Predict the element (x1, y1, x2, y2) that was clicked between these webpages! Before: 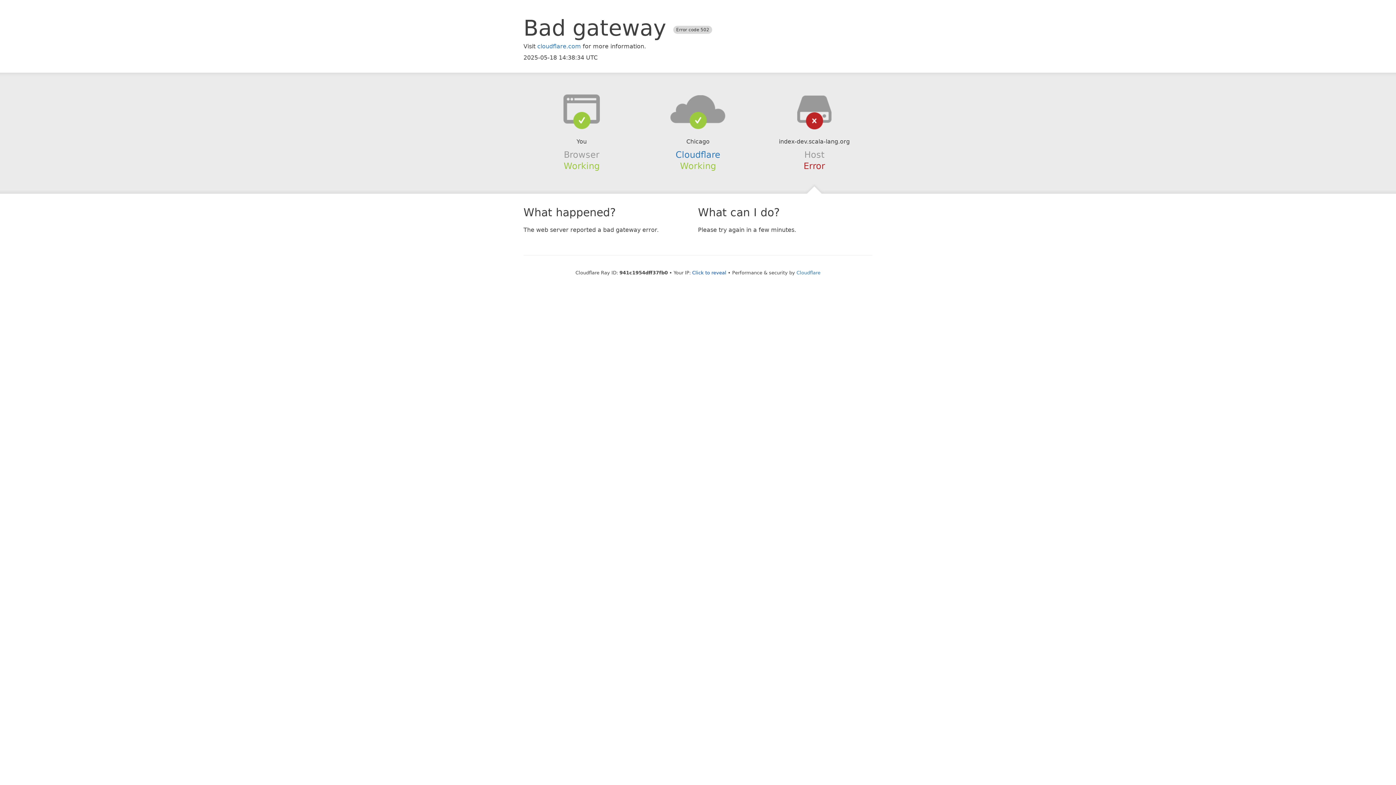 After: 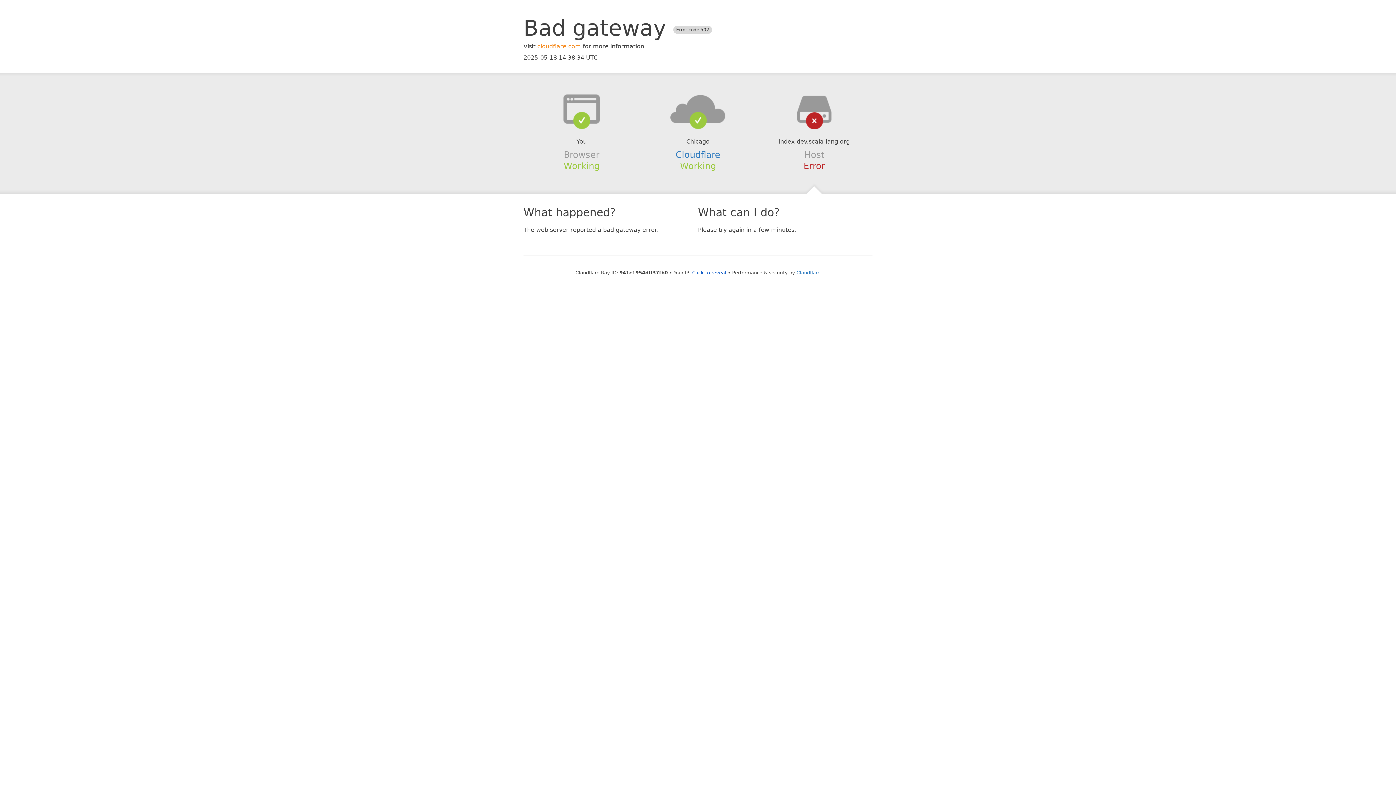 Action: label: cloudflare.com bbox: (537, 42, 581, 49)